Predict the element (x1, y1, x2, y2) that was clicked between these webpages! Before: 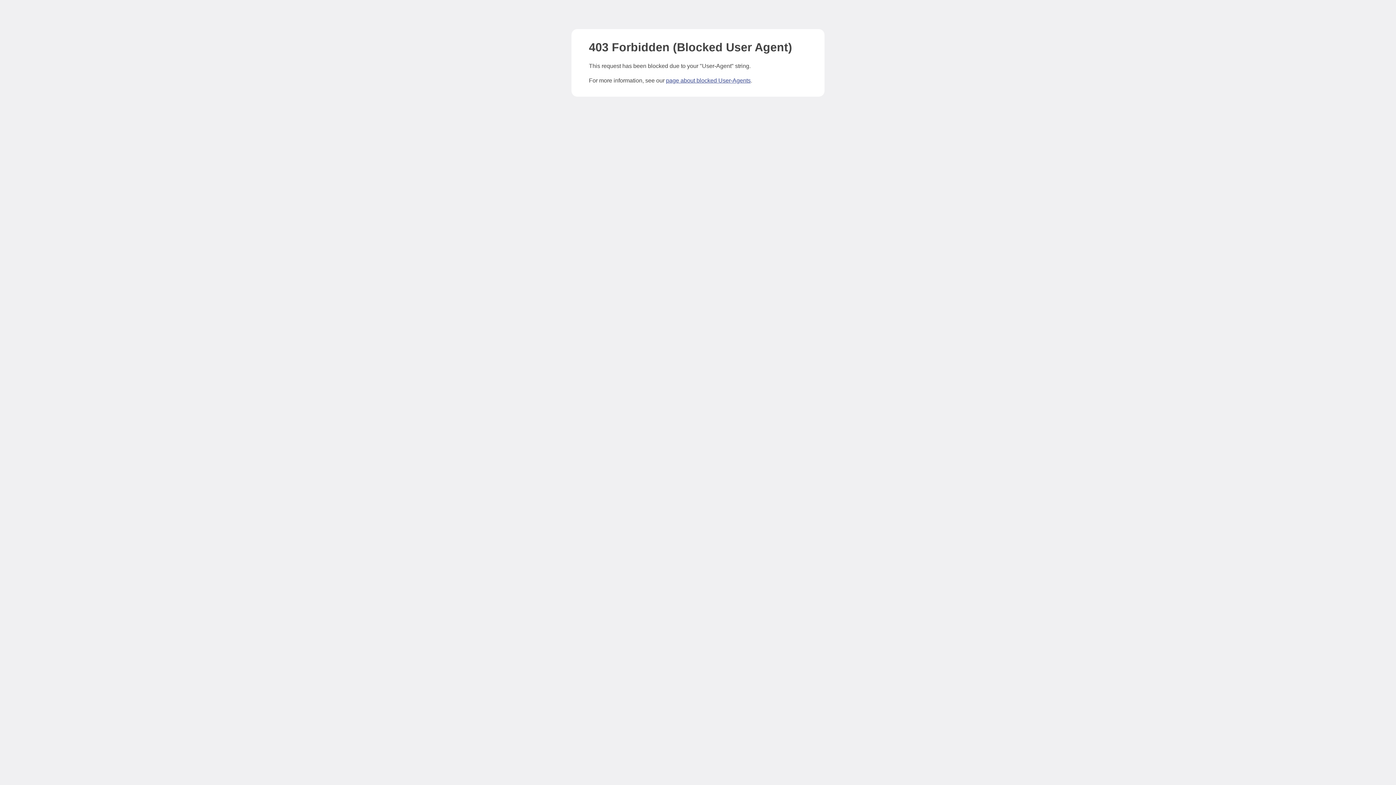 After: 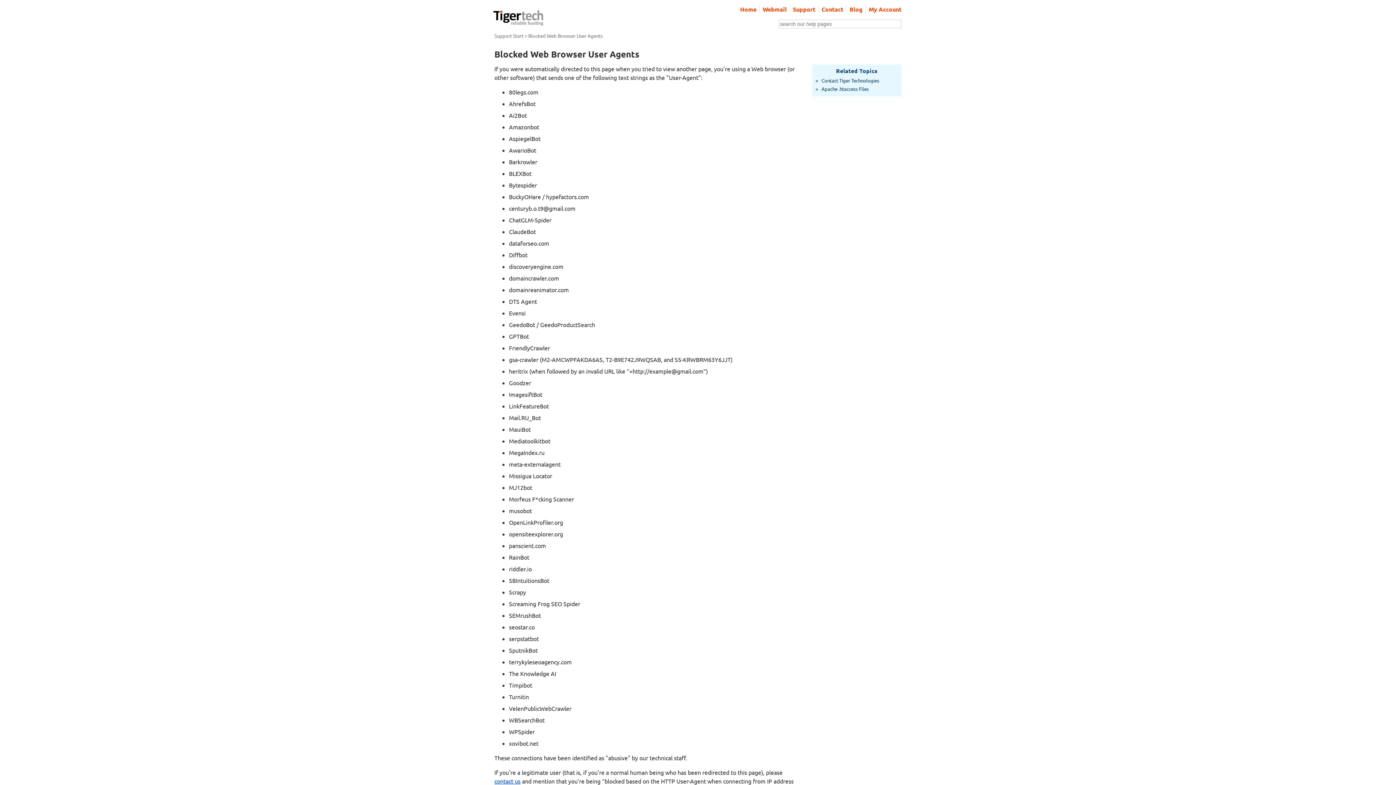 Action: bbox: (666, 77, 750, 83) label: page about blocked User-Agents